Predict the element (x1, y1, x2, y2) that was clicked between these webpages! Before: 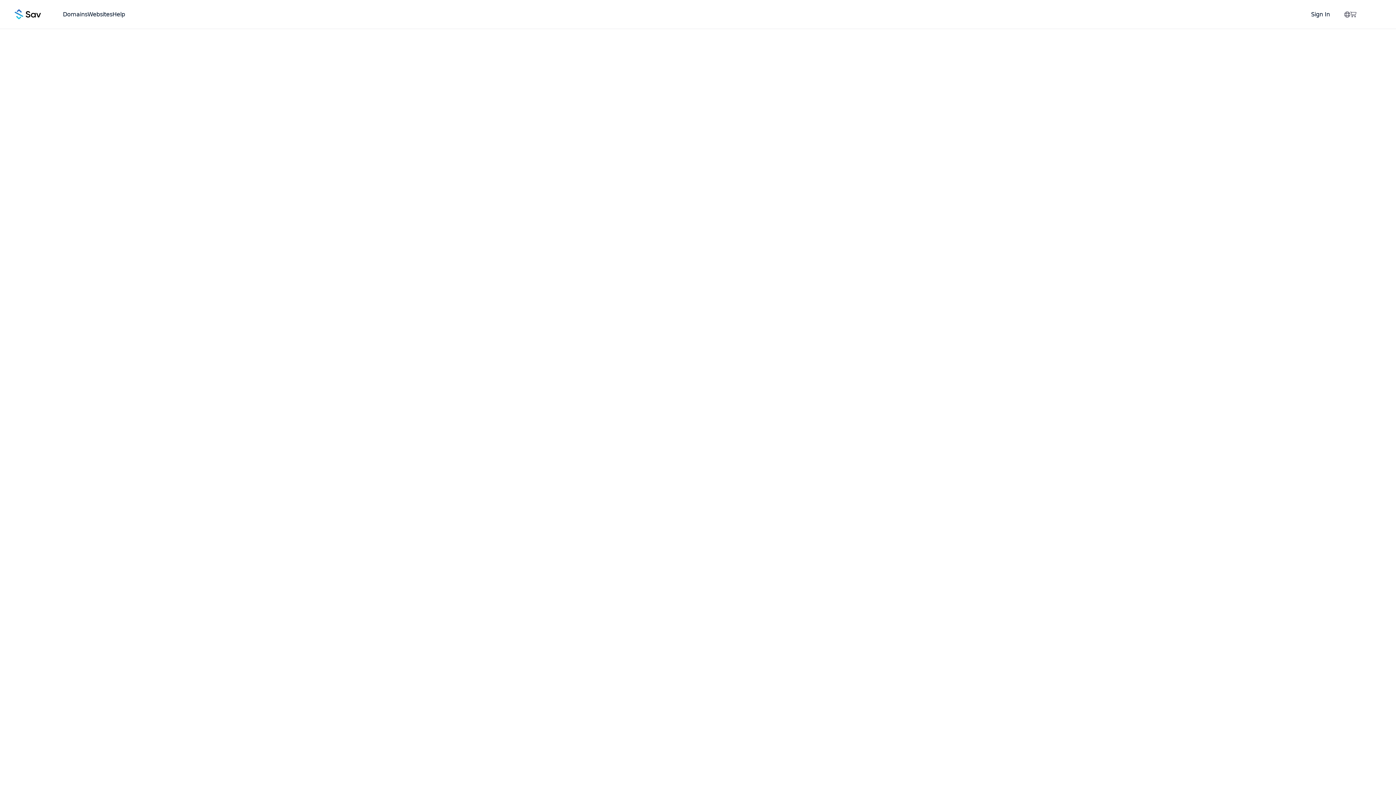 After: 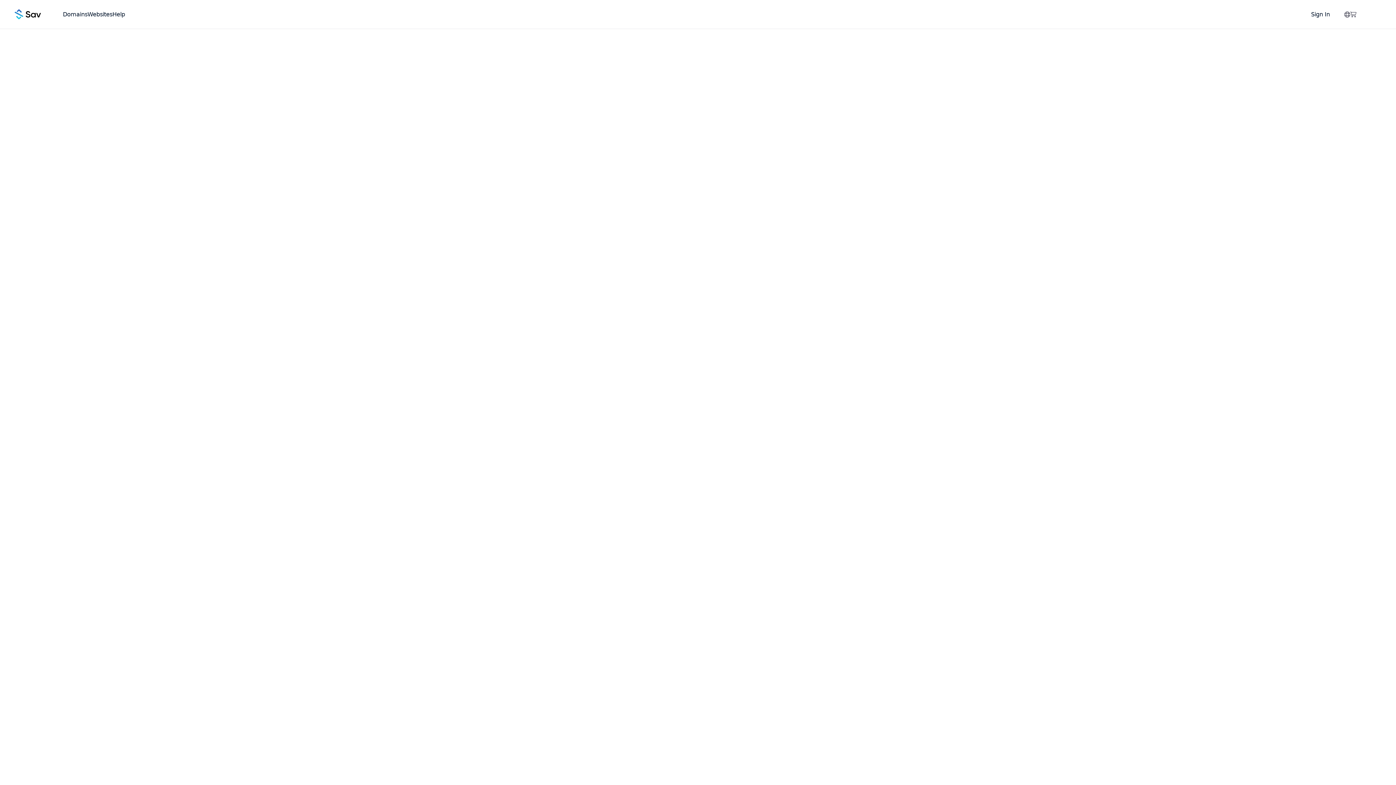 Action: bbox: (1350, 11, 1357, 17)